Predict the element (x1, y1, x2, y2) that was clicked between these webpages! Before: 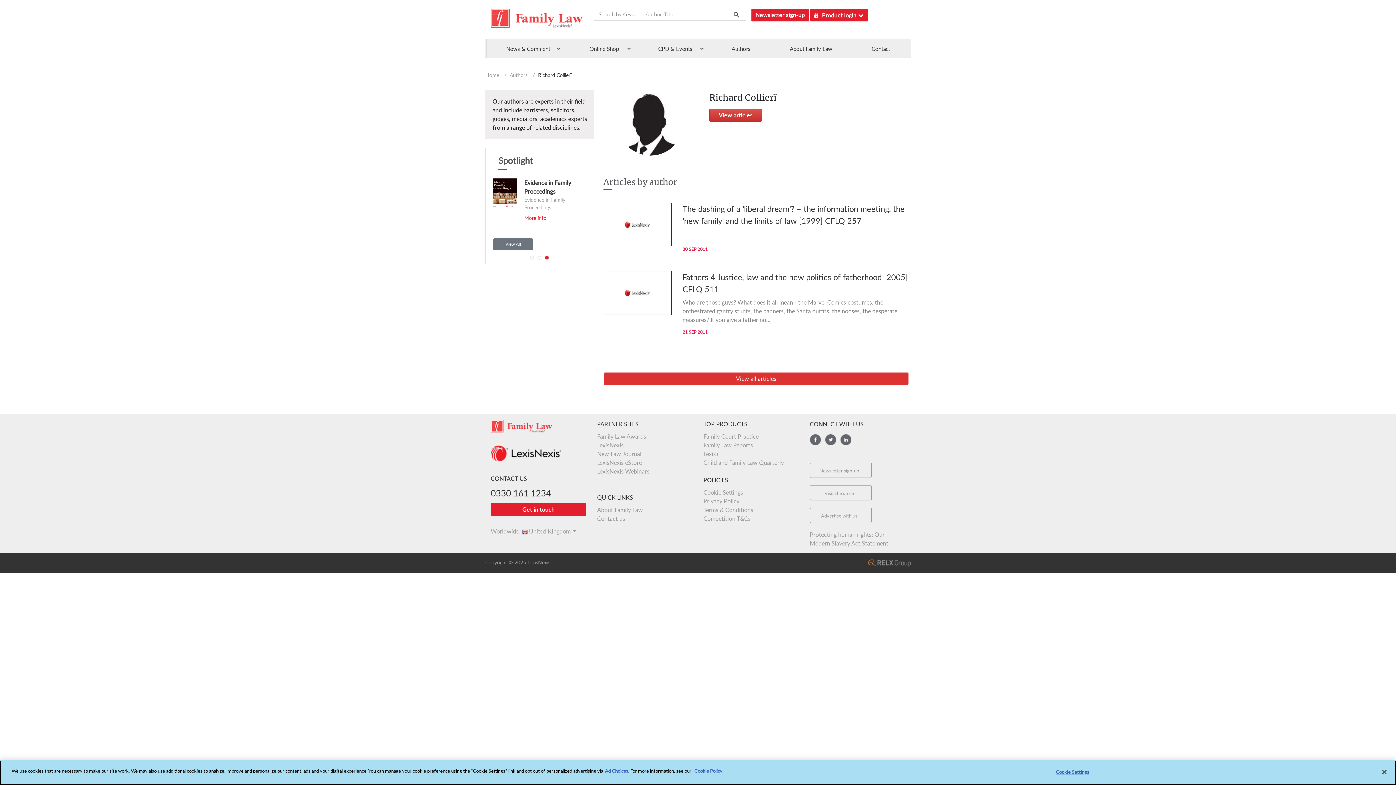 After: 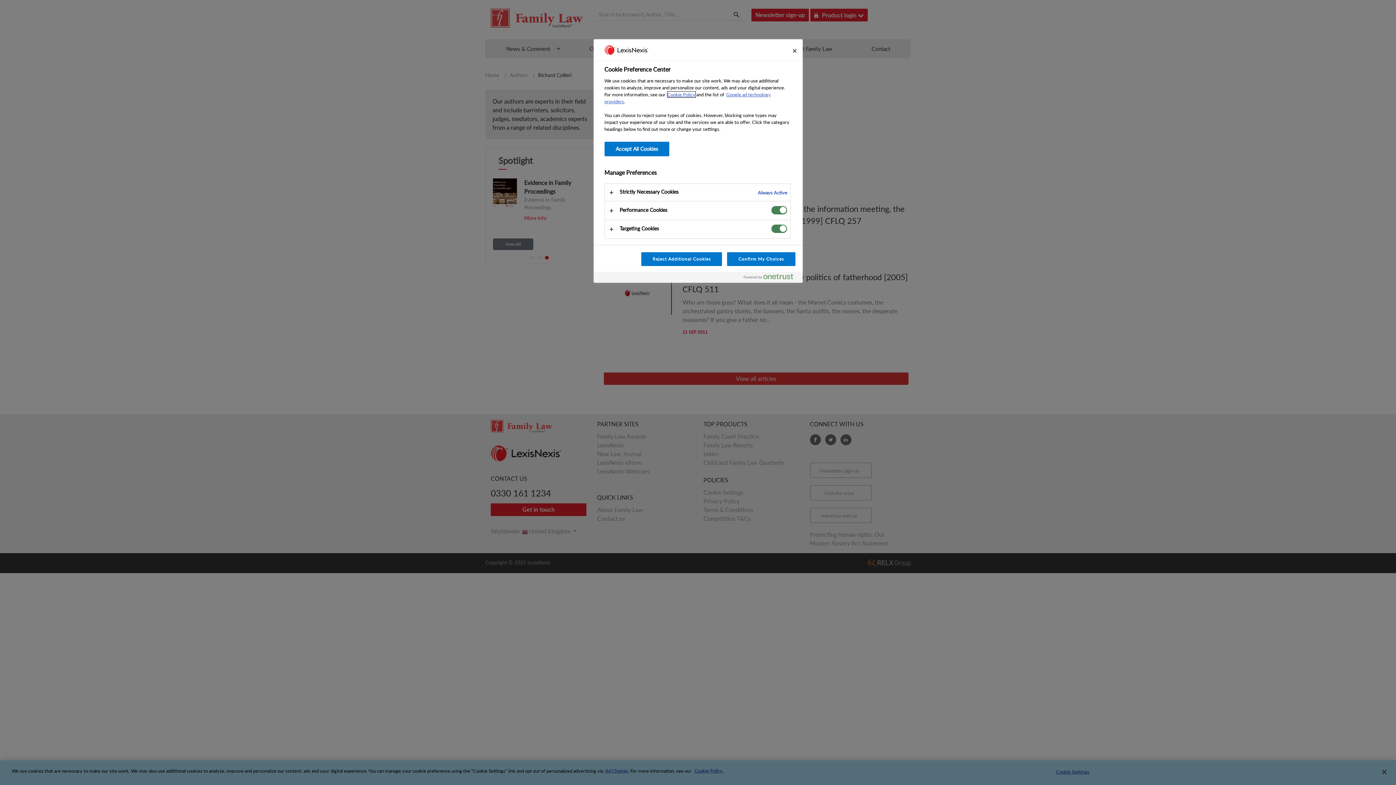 Action: bbox: (703, 497, 743, 504) label: Cookie Settings